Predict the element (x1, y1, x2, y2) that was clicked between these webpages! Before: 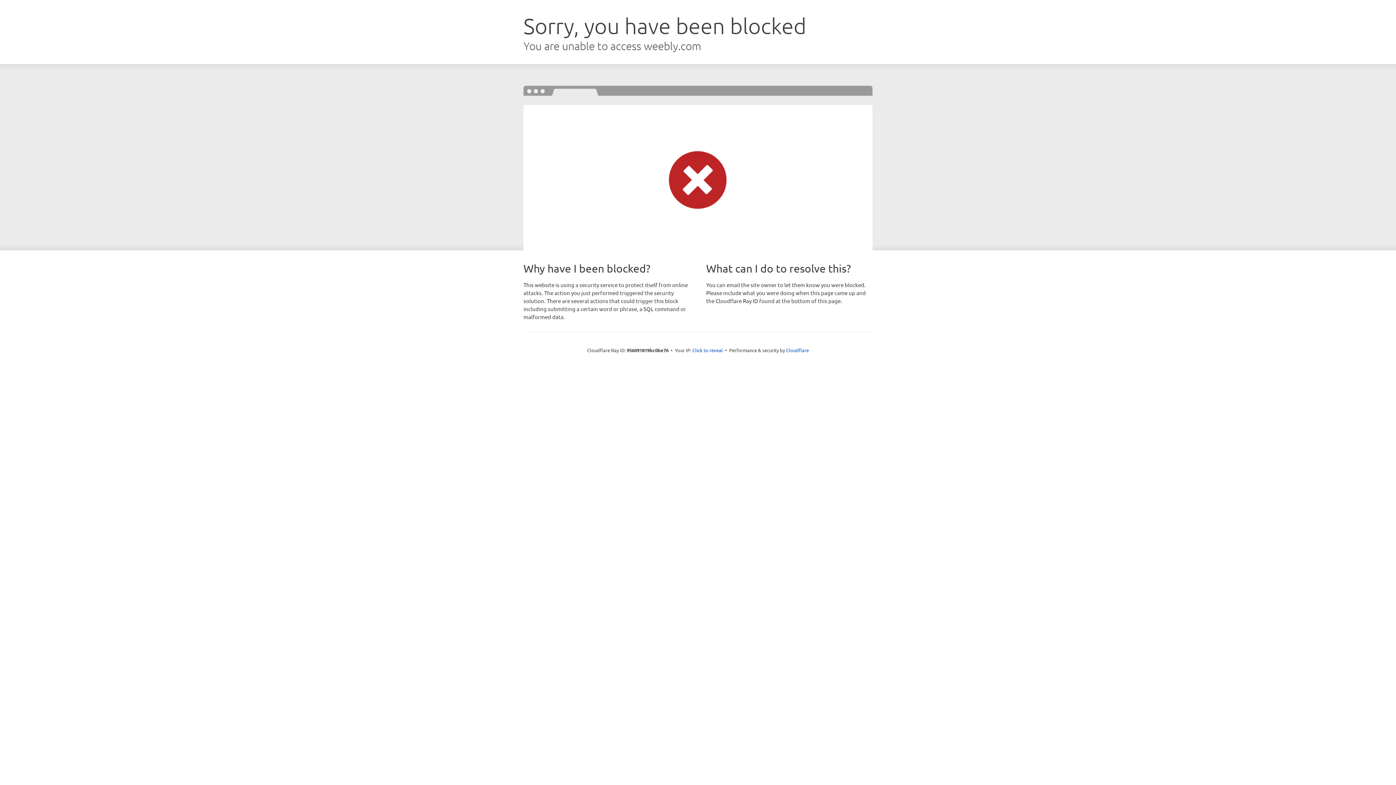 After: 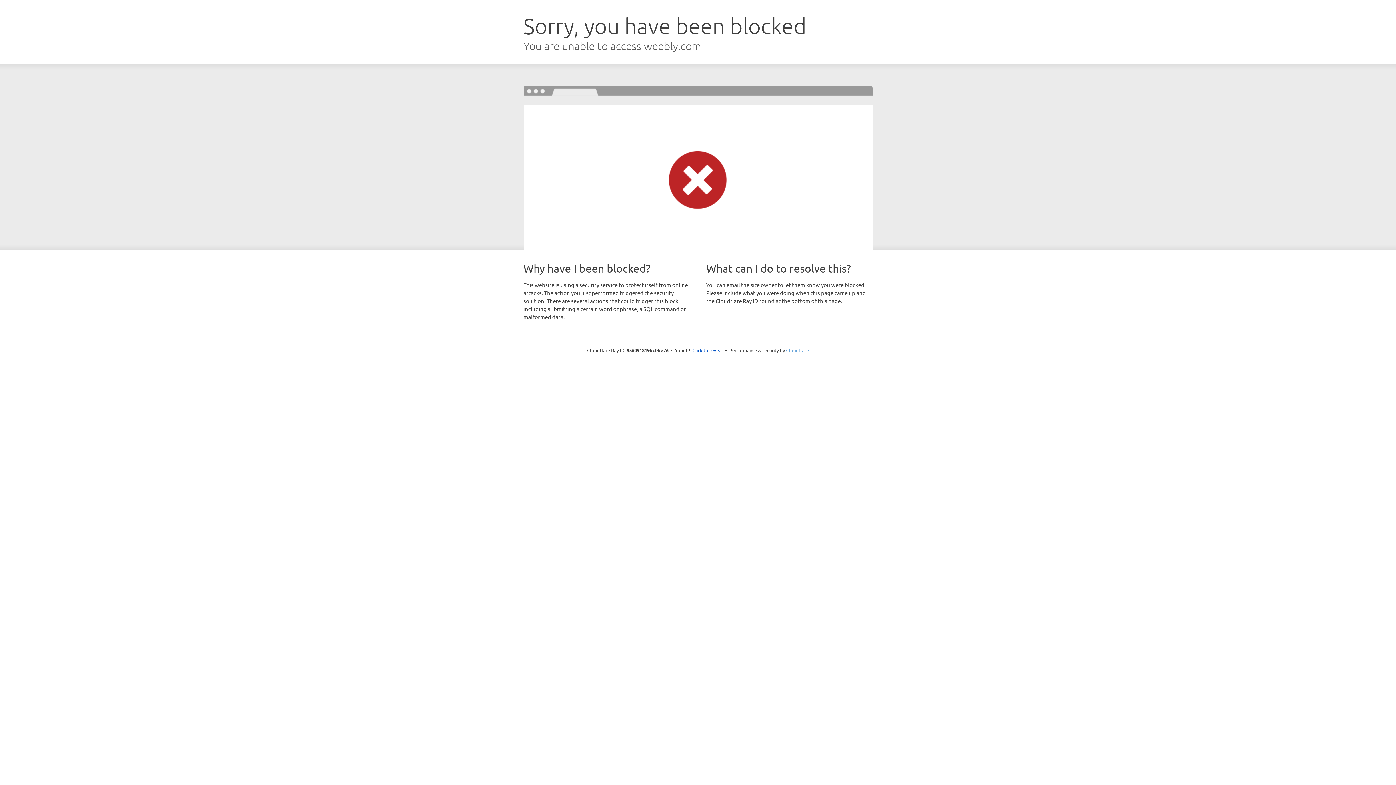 Action: label: Cloudflare bbox: (786, 347, 809, 353)